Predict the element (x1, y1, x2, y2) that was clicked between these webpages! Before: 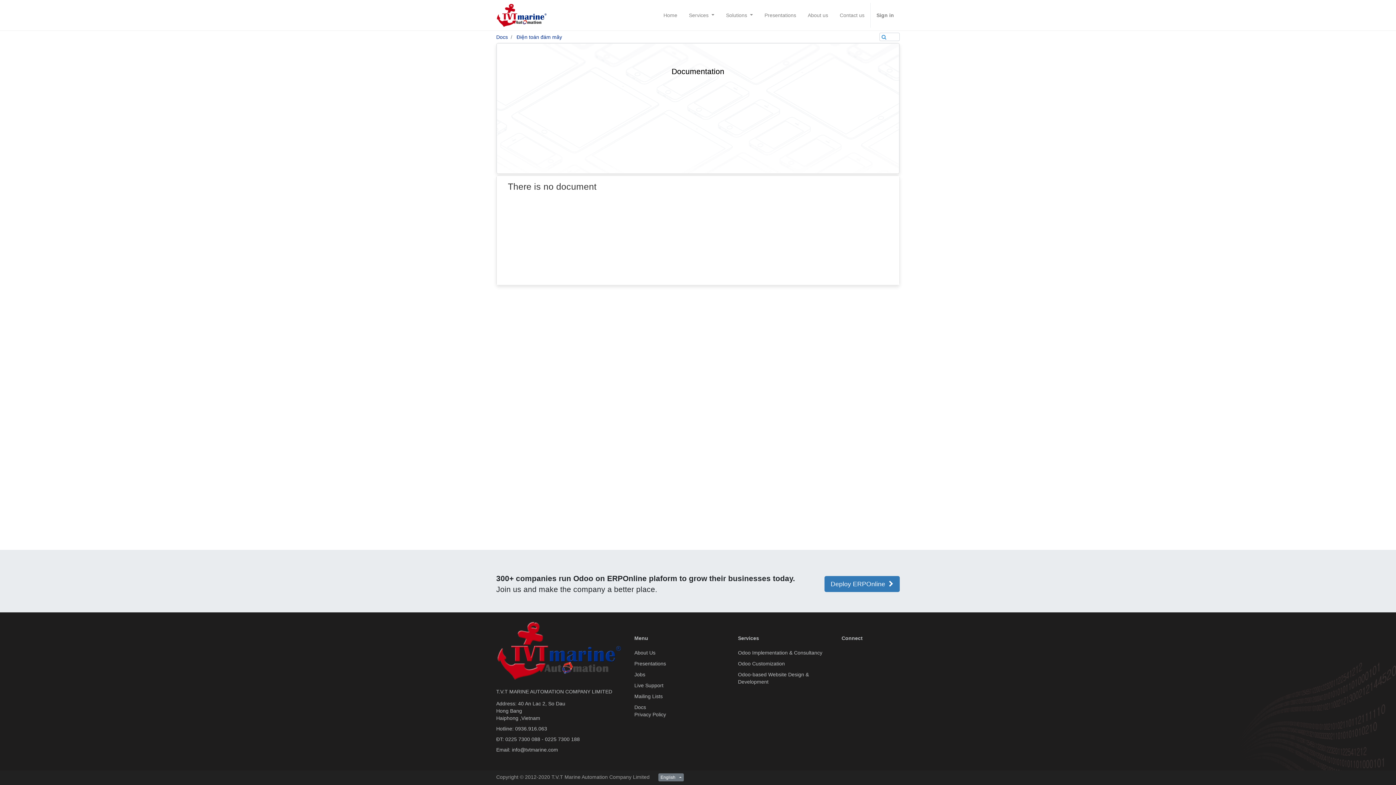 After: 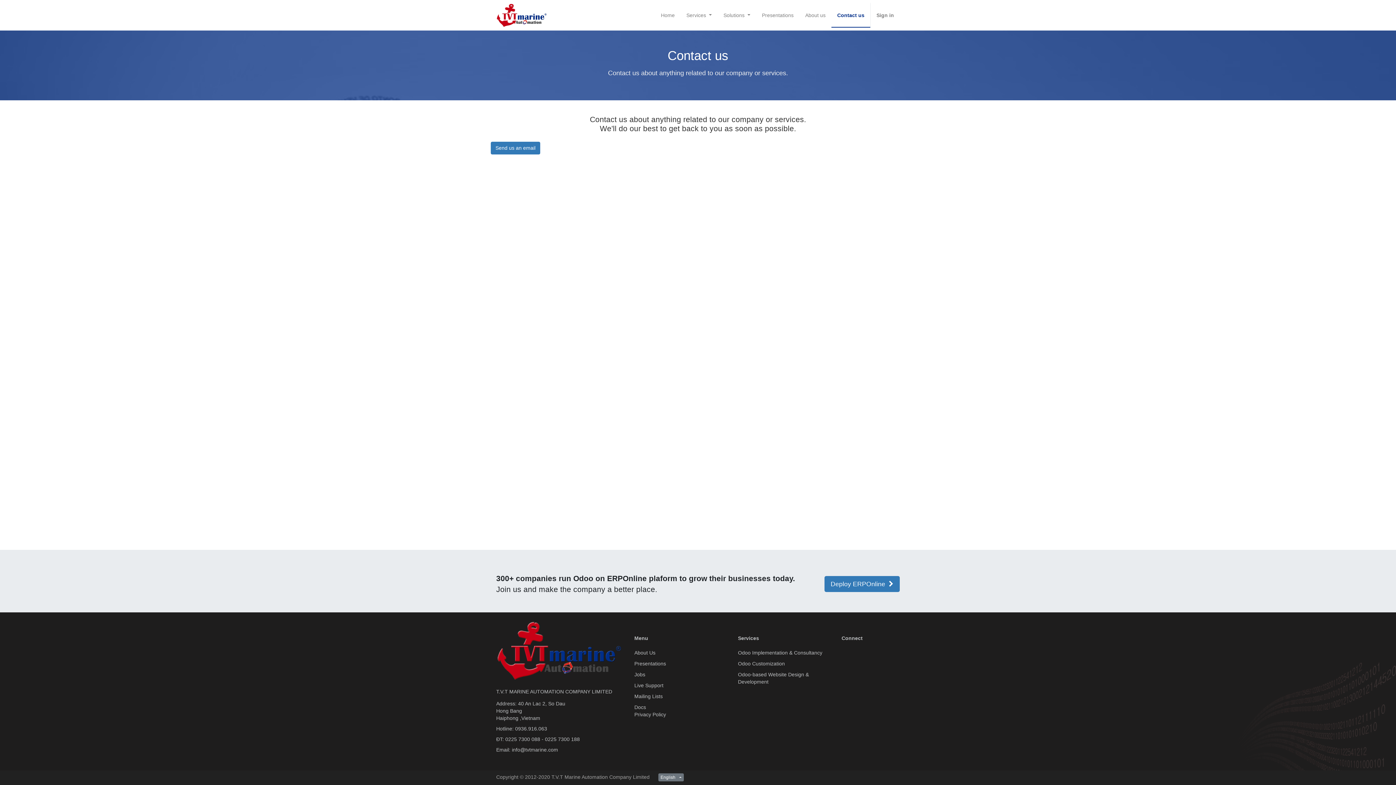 Action: label: Contact us bbox: (834, 2, 870, 27)